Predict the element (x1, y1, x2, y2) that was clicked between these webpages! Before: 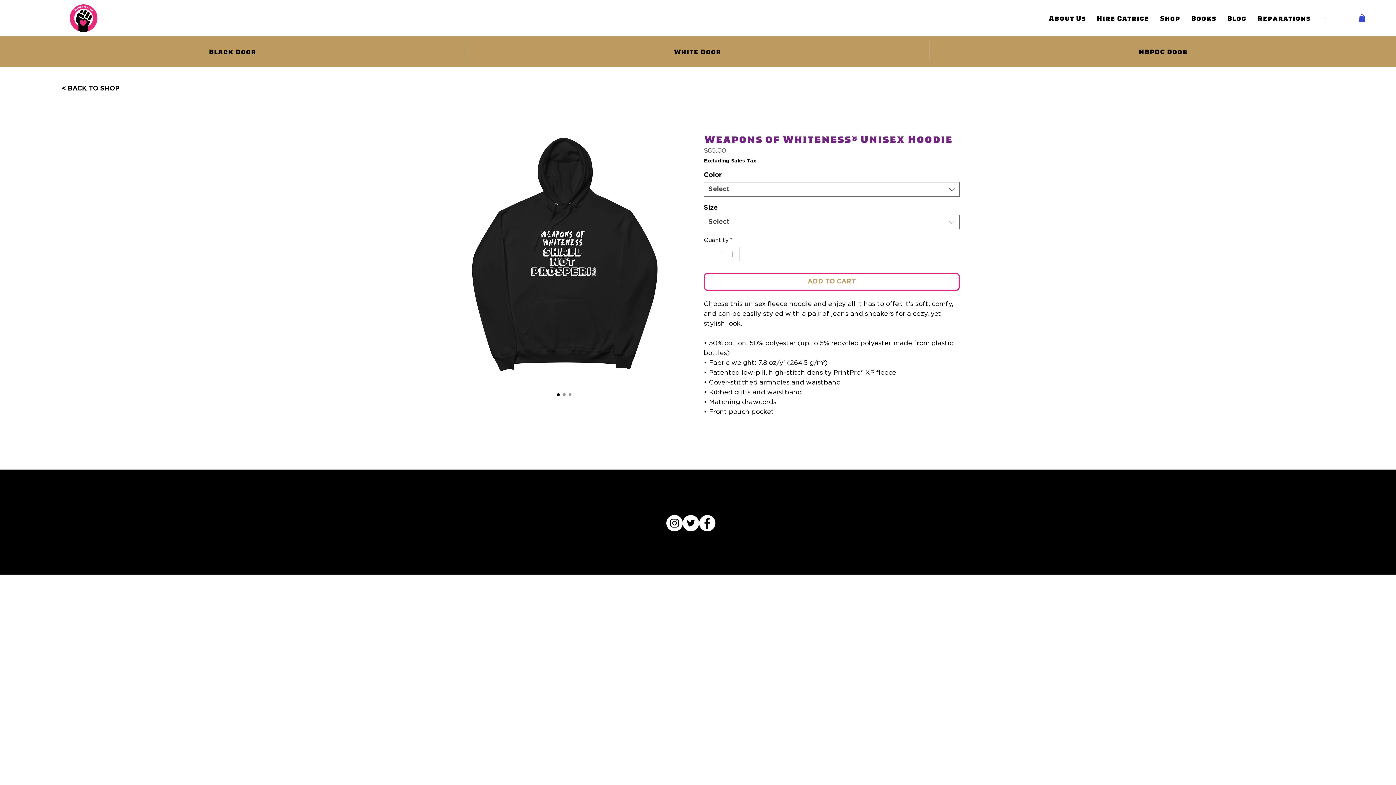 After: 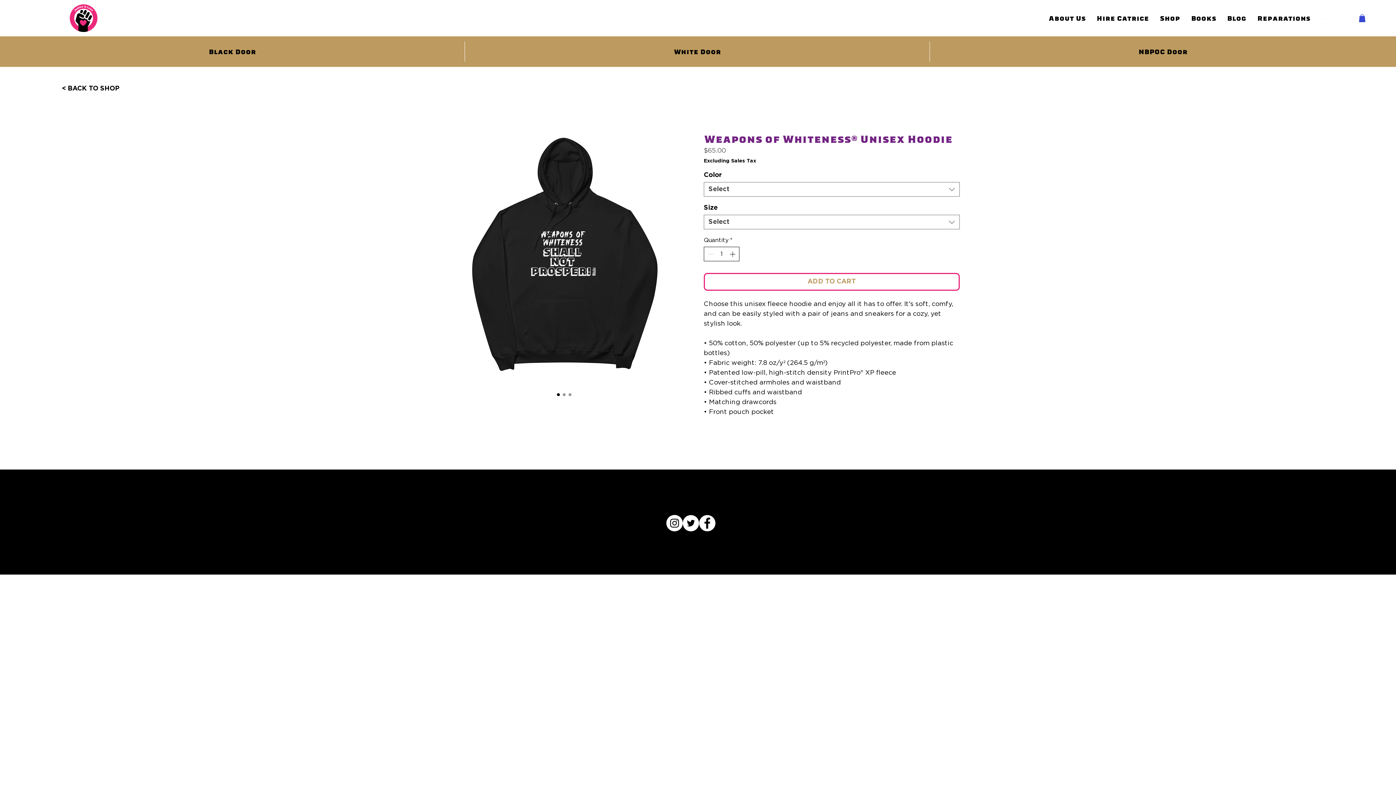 Action: label: Increment bbox: (728, 247, 738, 261)